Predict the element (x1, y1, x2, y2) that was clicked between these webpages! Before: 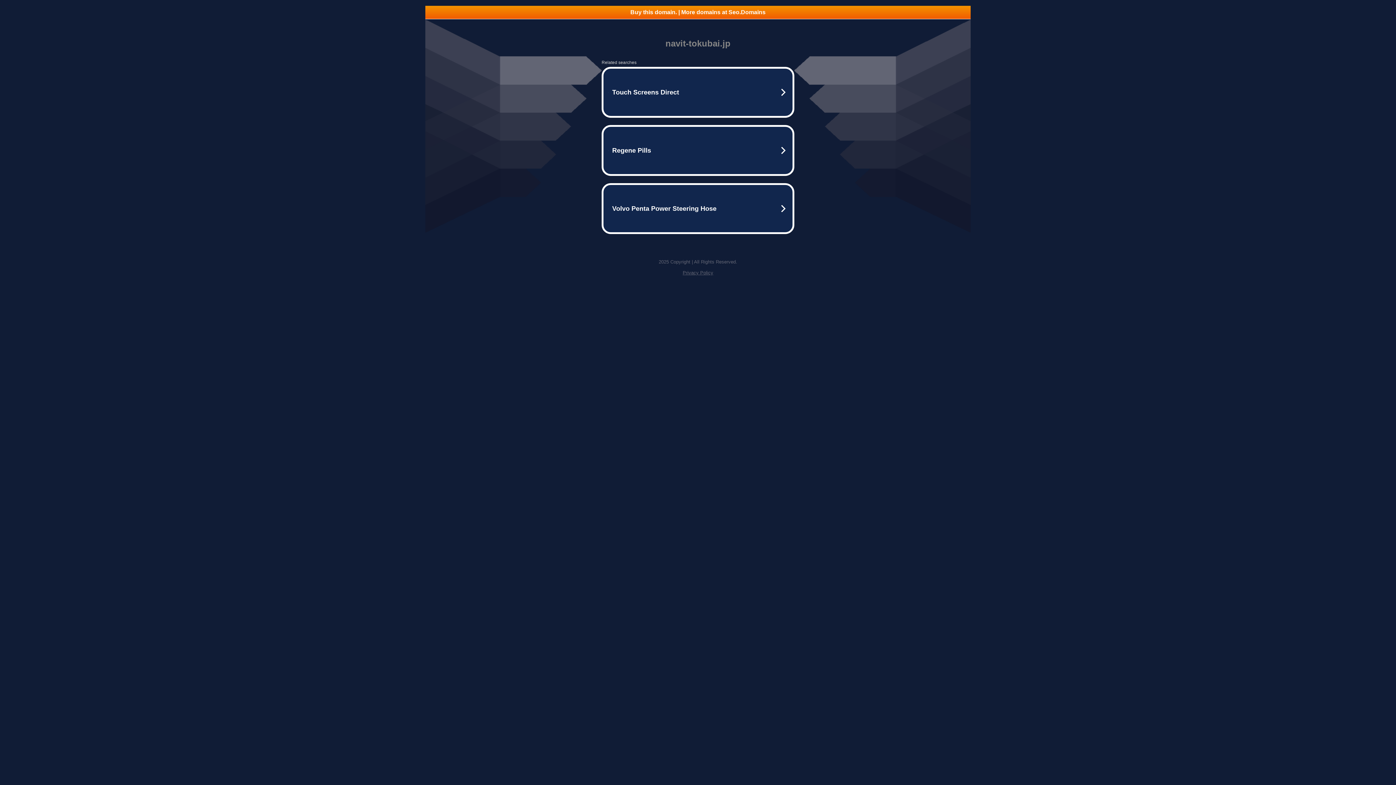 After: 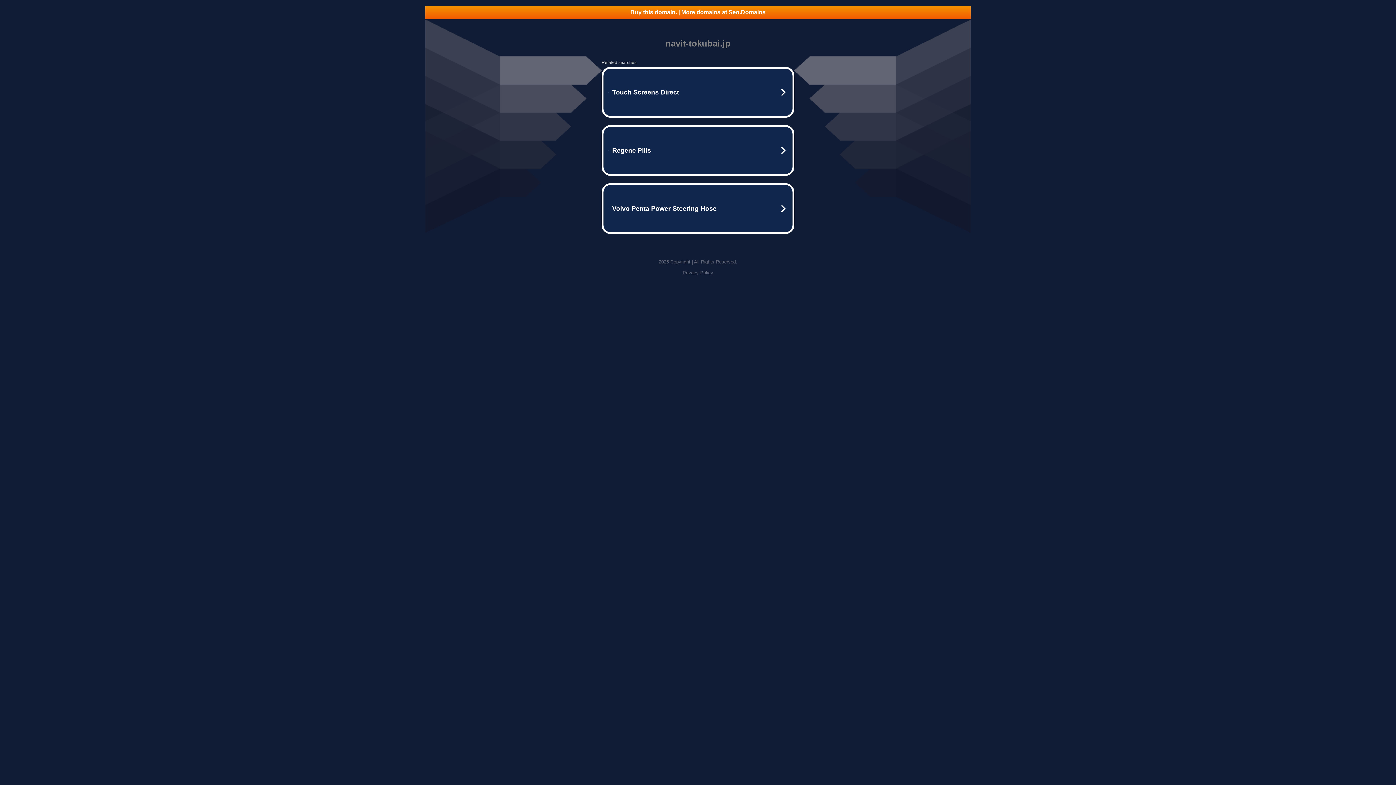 Action: bbox: (425, 5, 970, 18) label: Buy this domain. | More domains at Seo.Domains